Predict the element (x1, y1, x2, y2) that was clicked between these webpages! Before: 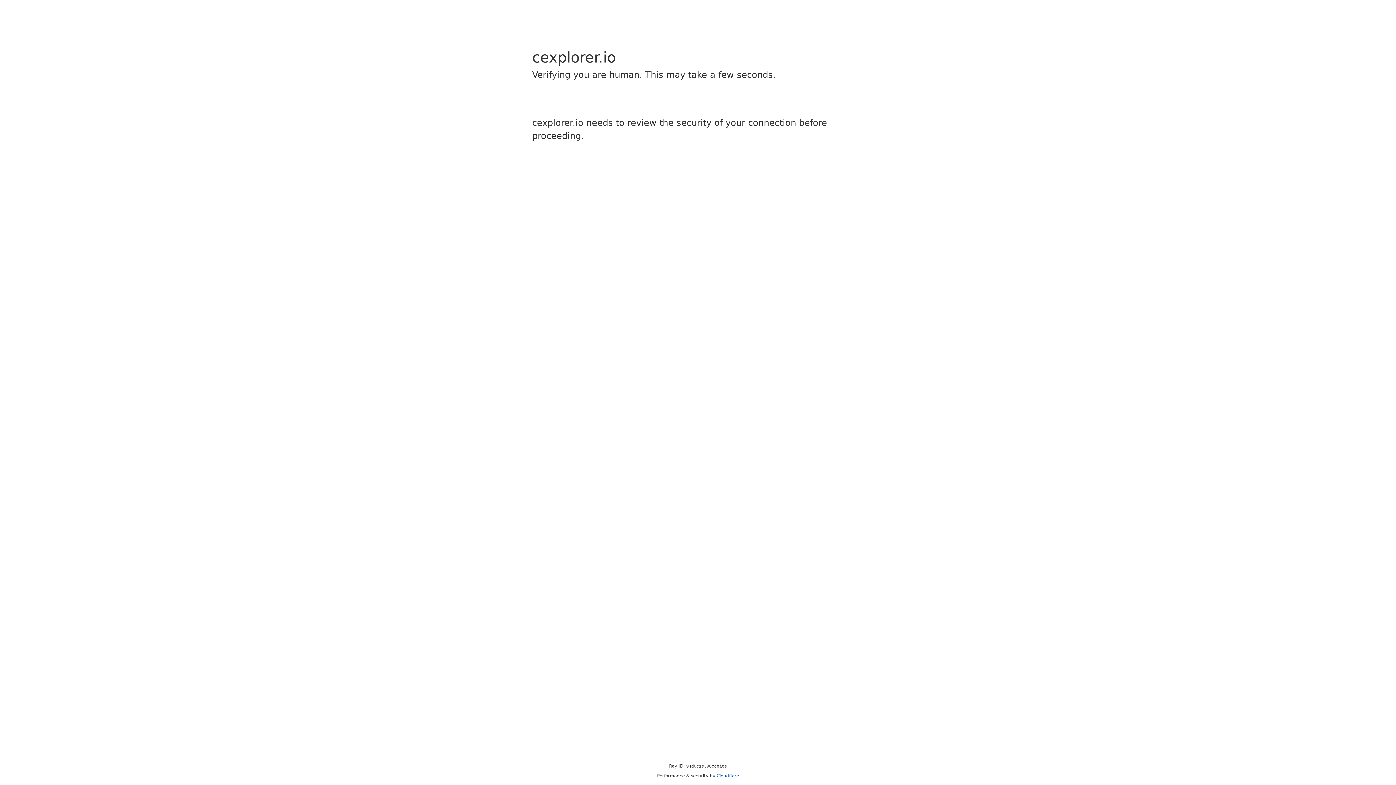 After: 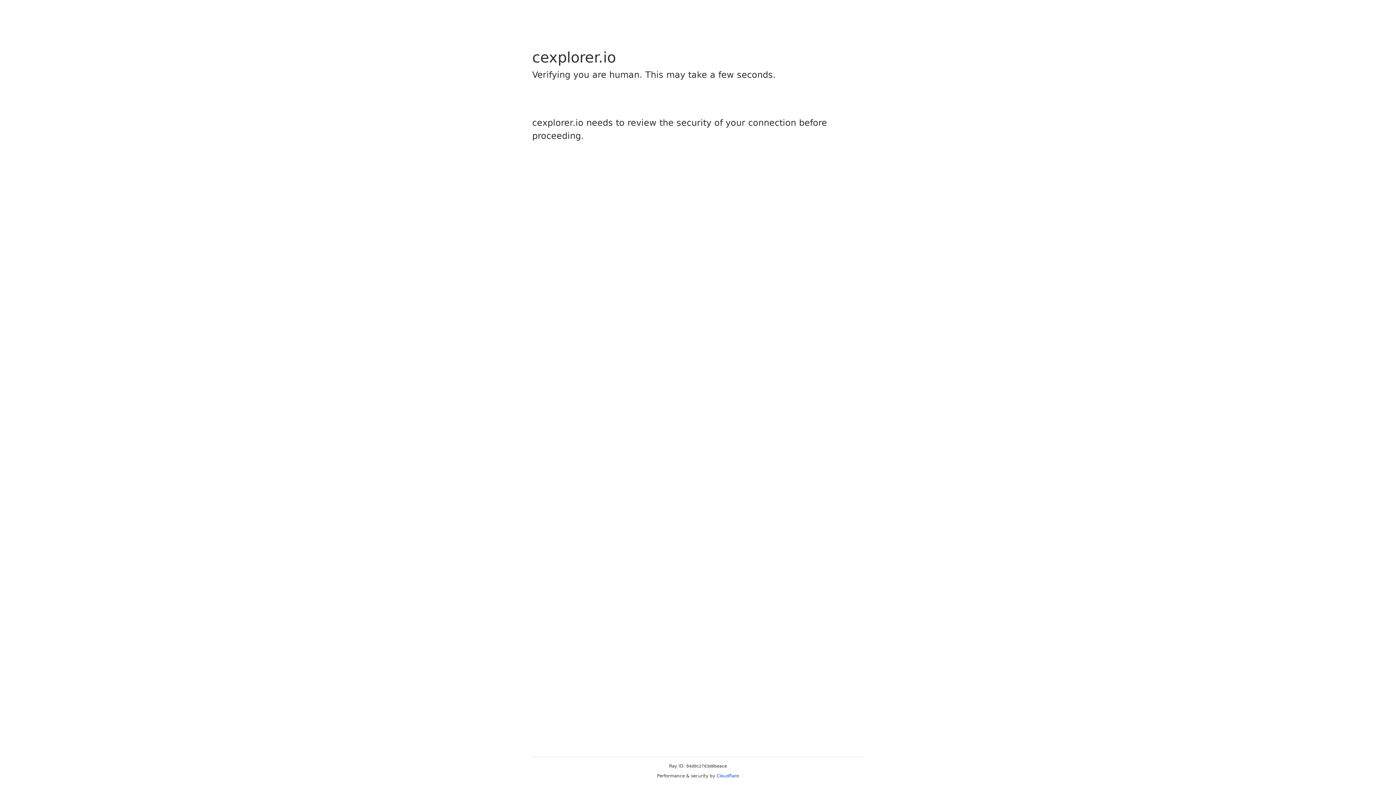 Action: bbox: (716, 773, 739, 778) label: Cloudflare